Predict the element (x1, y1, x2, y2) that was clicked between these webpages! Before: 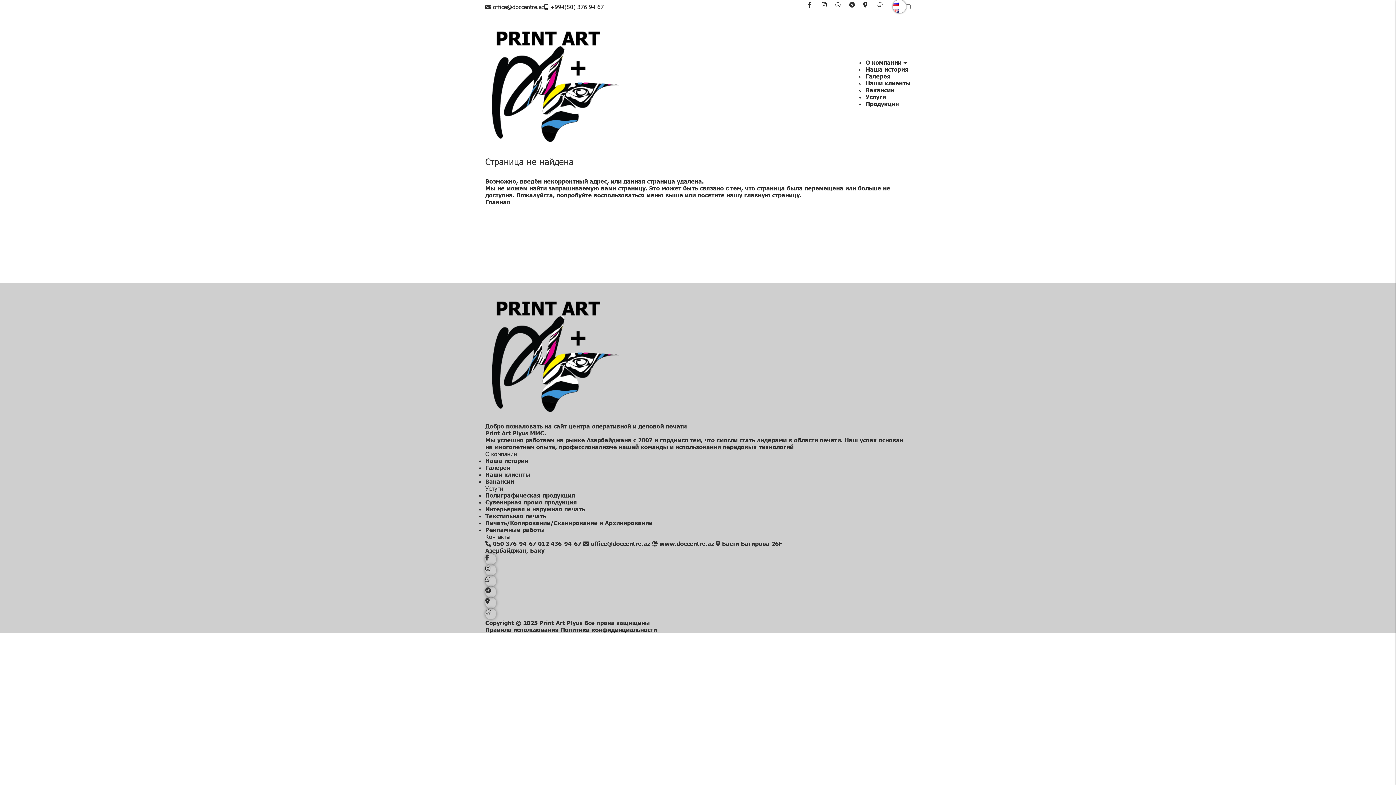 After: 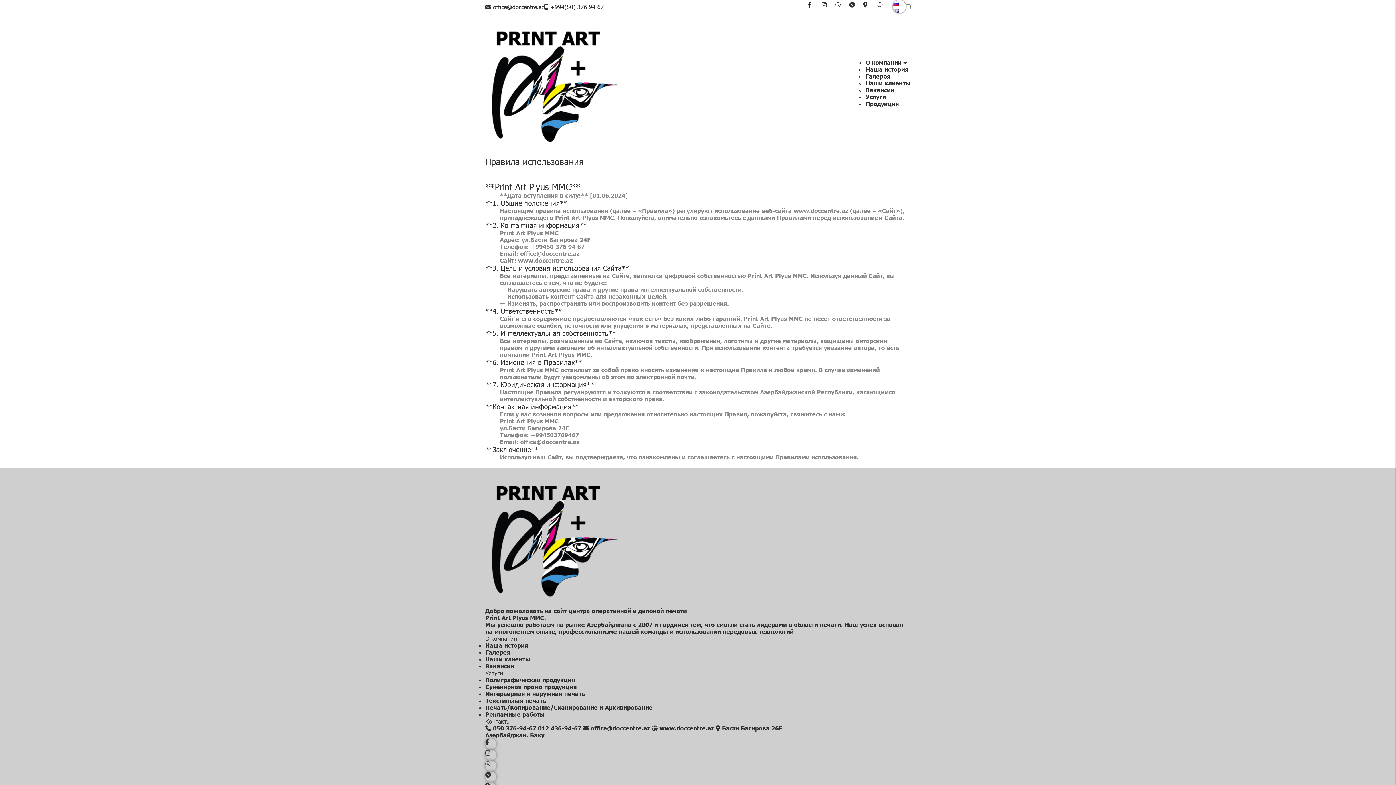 Action: bbox: (485, 626, 560, 633) label: Правила использования 